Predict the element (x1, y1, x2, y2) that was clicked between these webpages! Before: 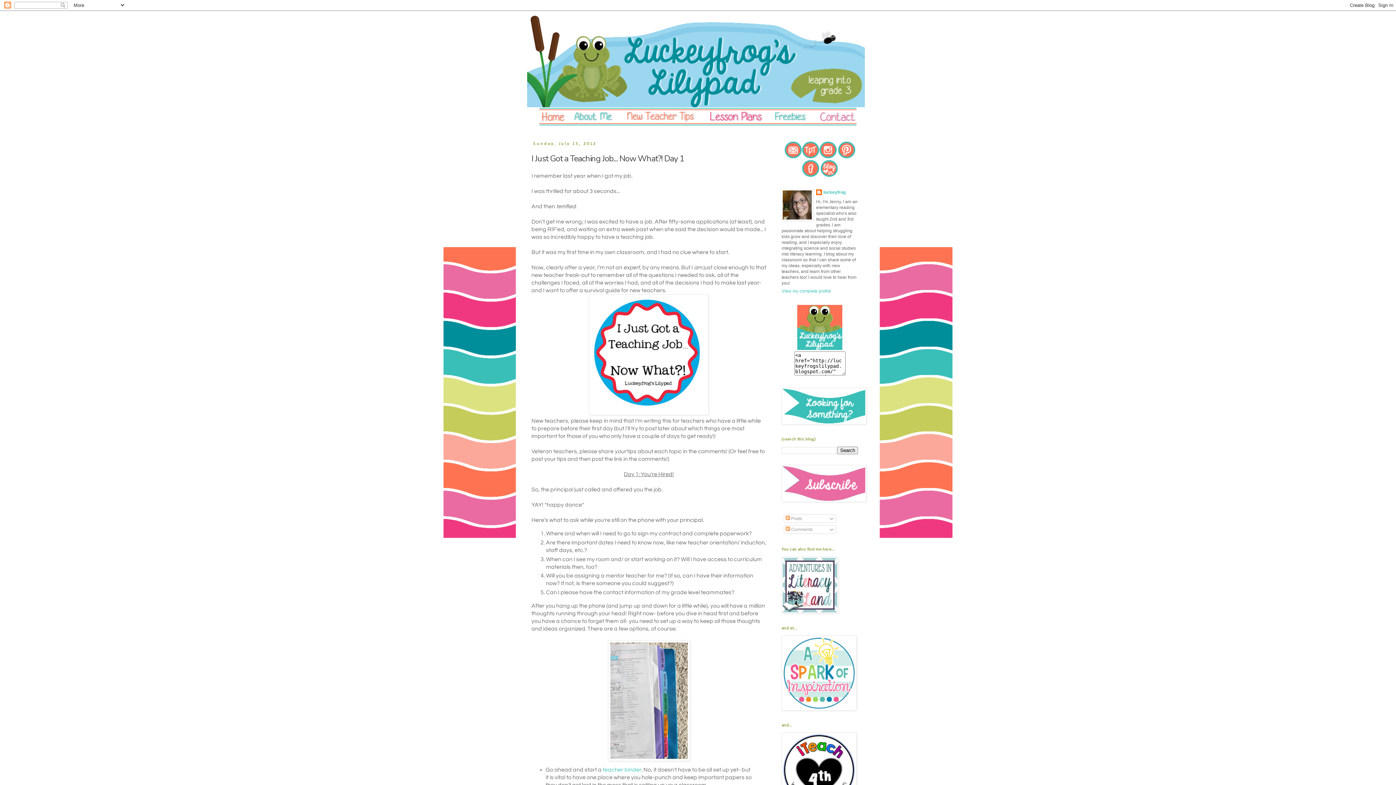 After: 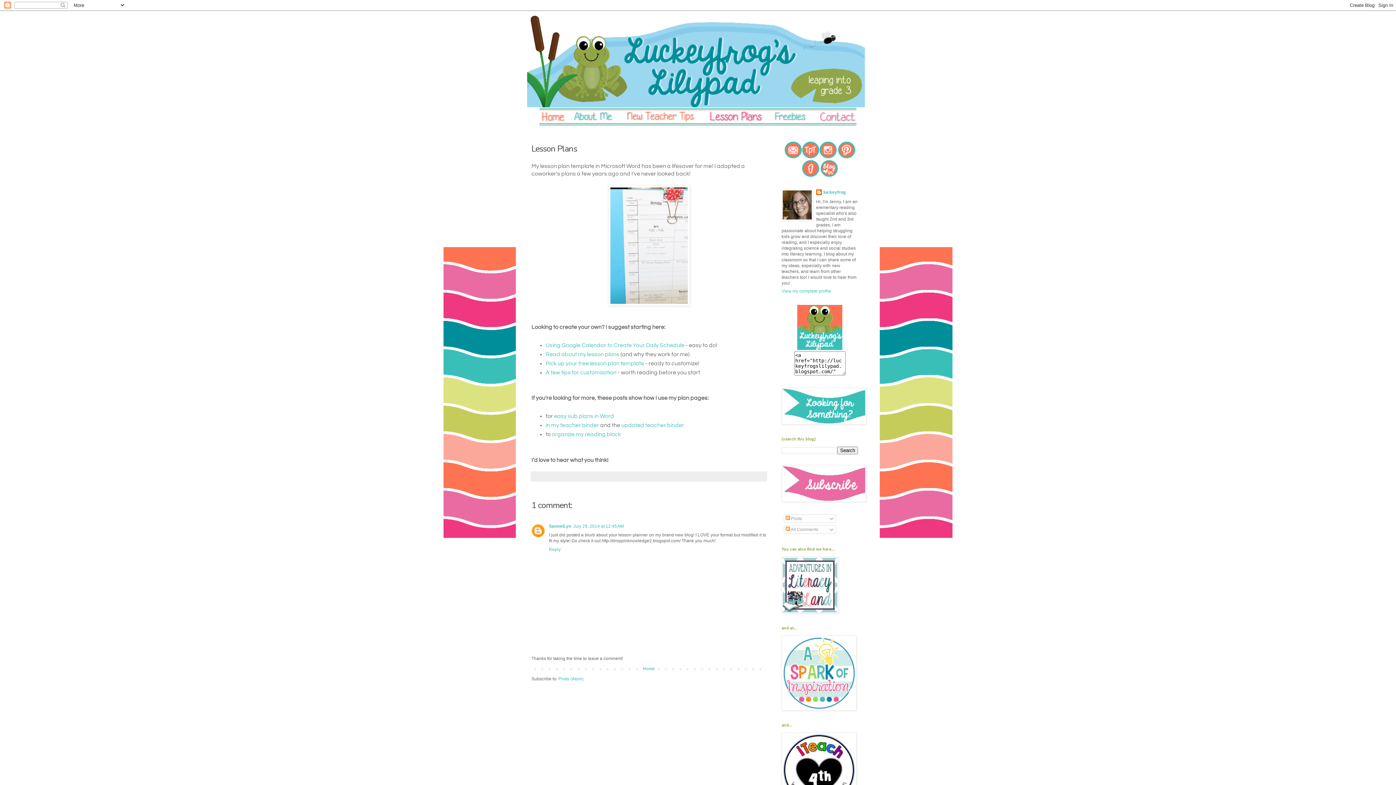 Action: bbox: (702, 123, 769, 128)